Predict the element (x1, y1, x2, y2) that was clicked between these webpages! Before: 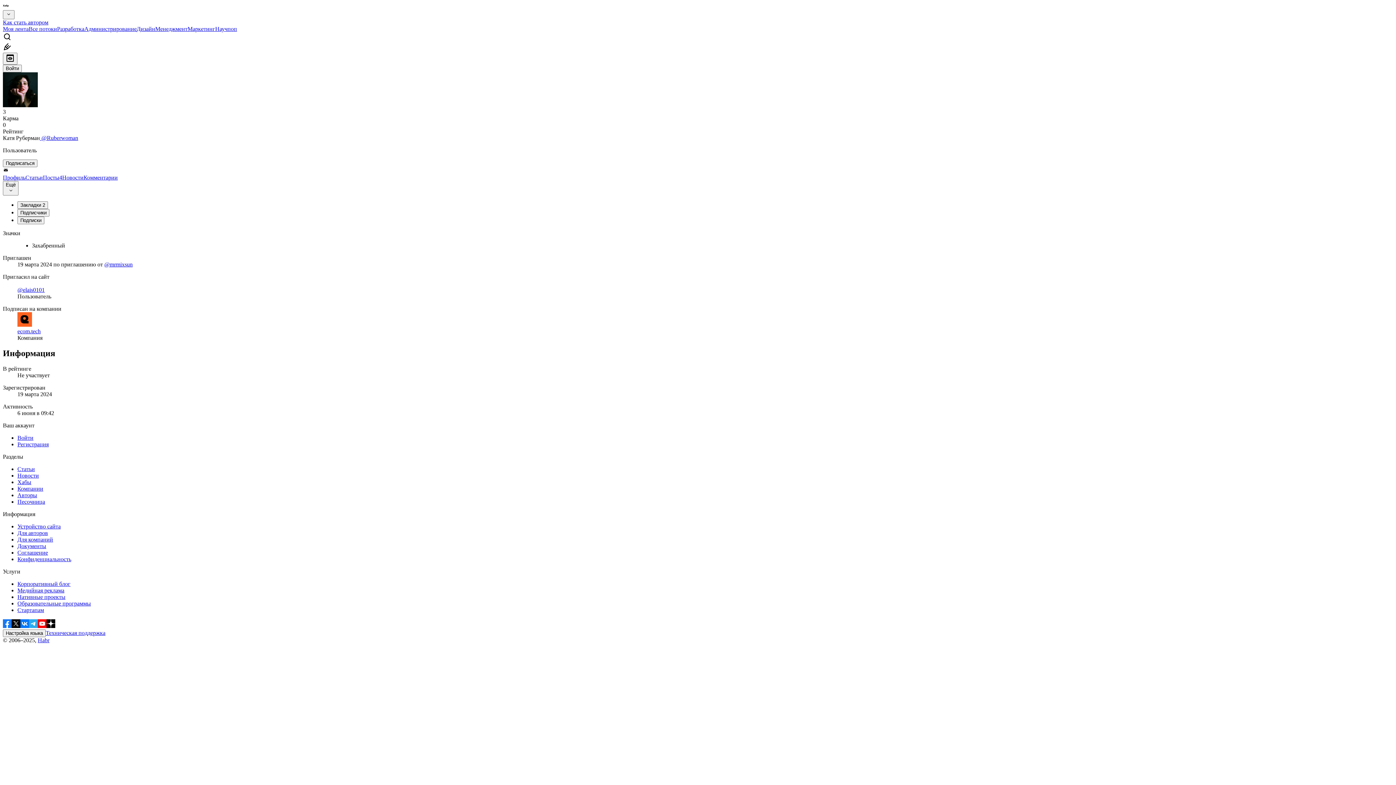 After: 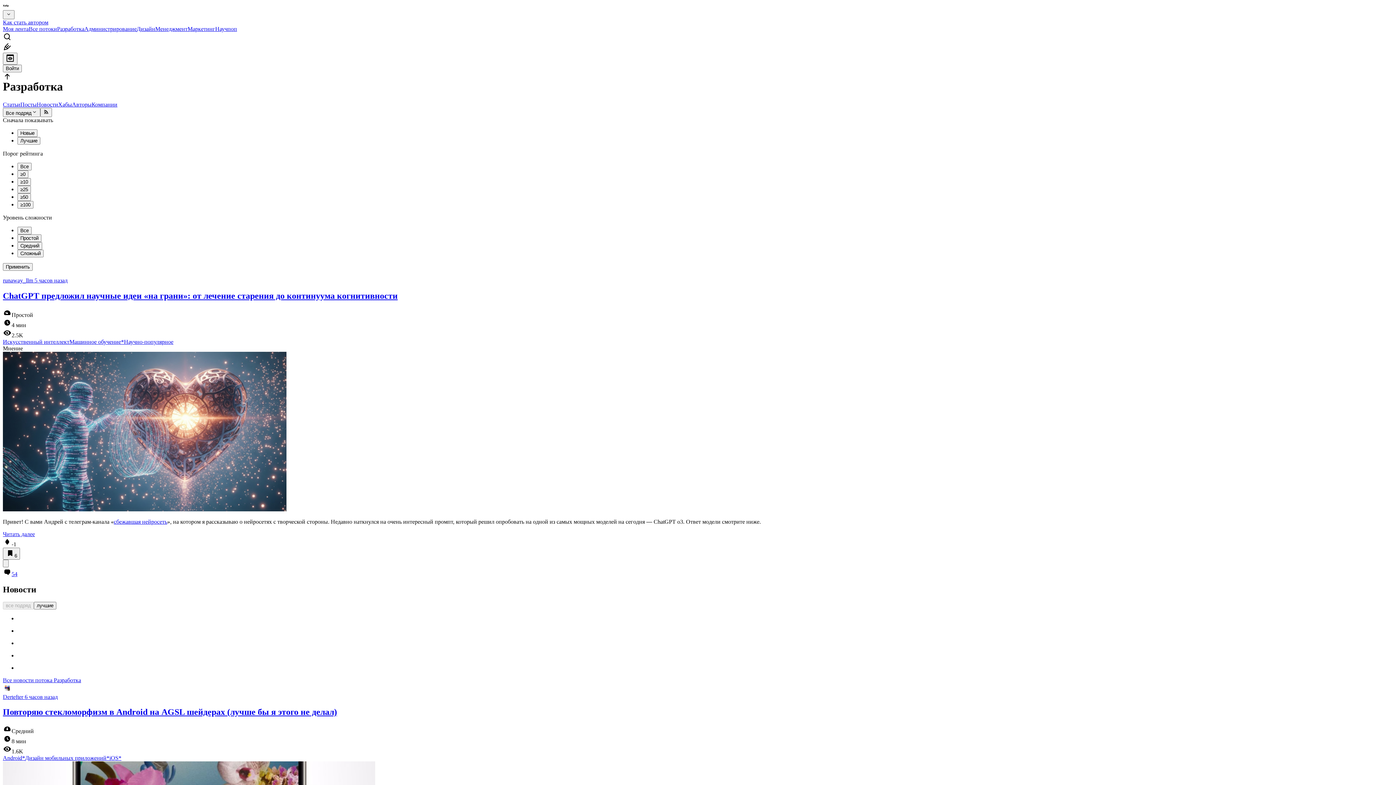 Action: label: Разработка bbox: (57, 25, 84, 32)